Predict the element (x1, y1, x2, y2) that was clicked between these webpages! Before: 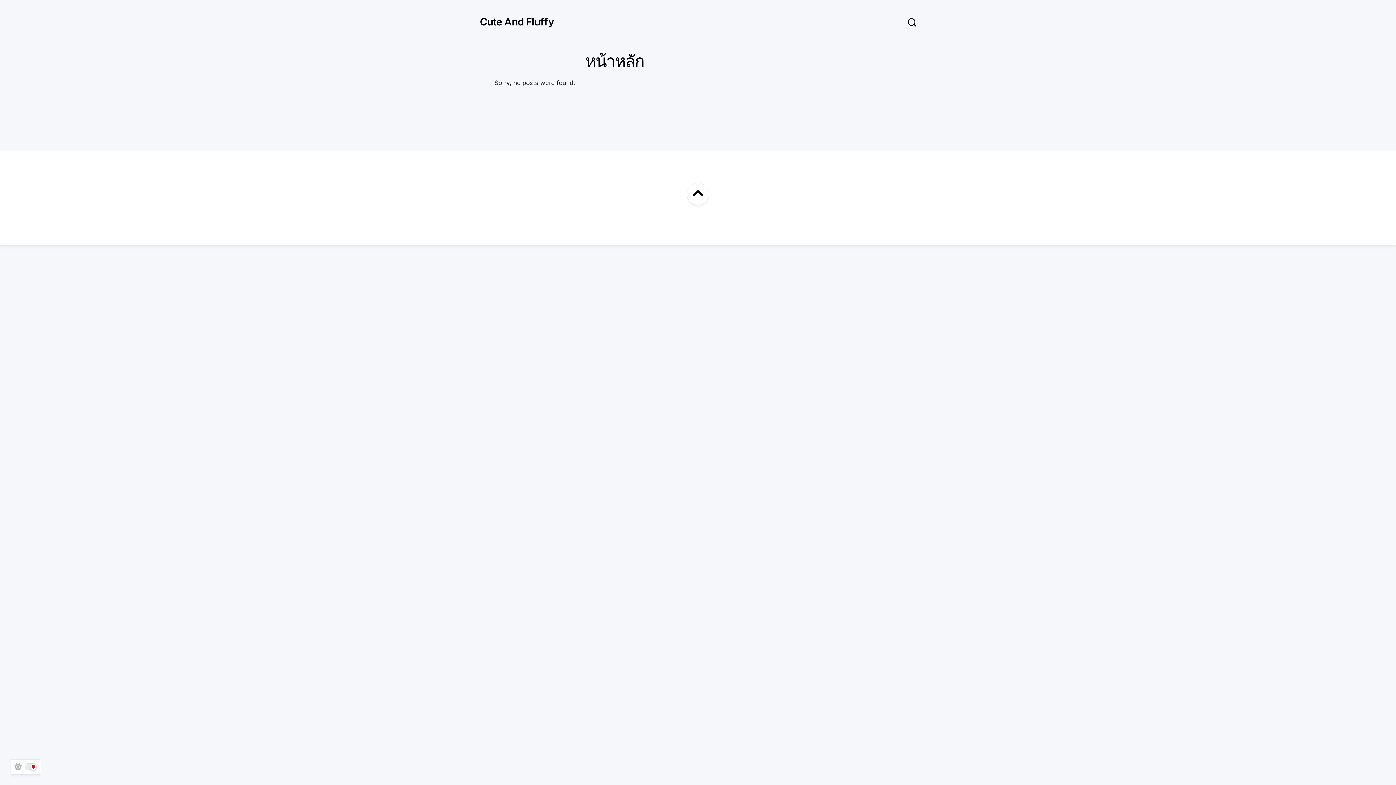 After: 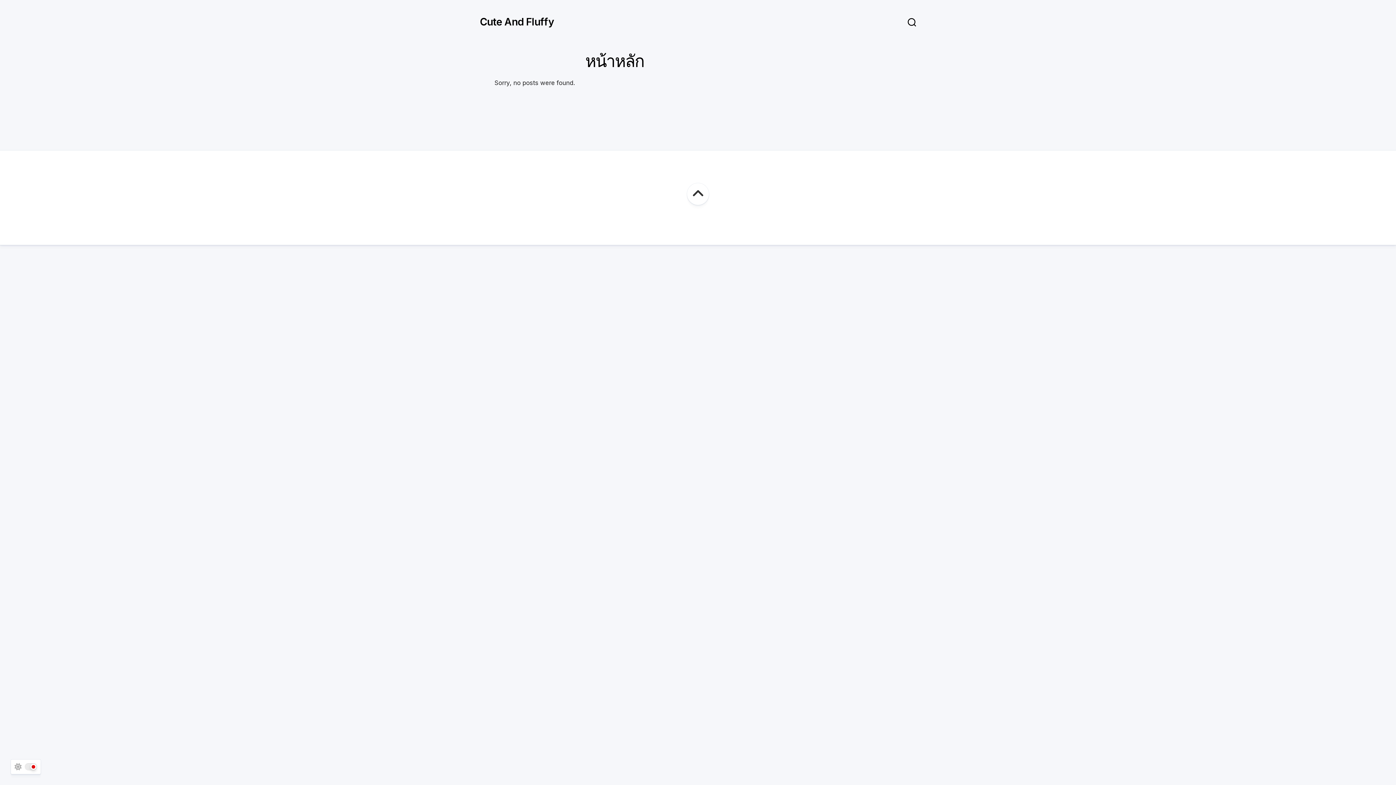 Action: bbox: (687, 183, 709, 205)